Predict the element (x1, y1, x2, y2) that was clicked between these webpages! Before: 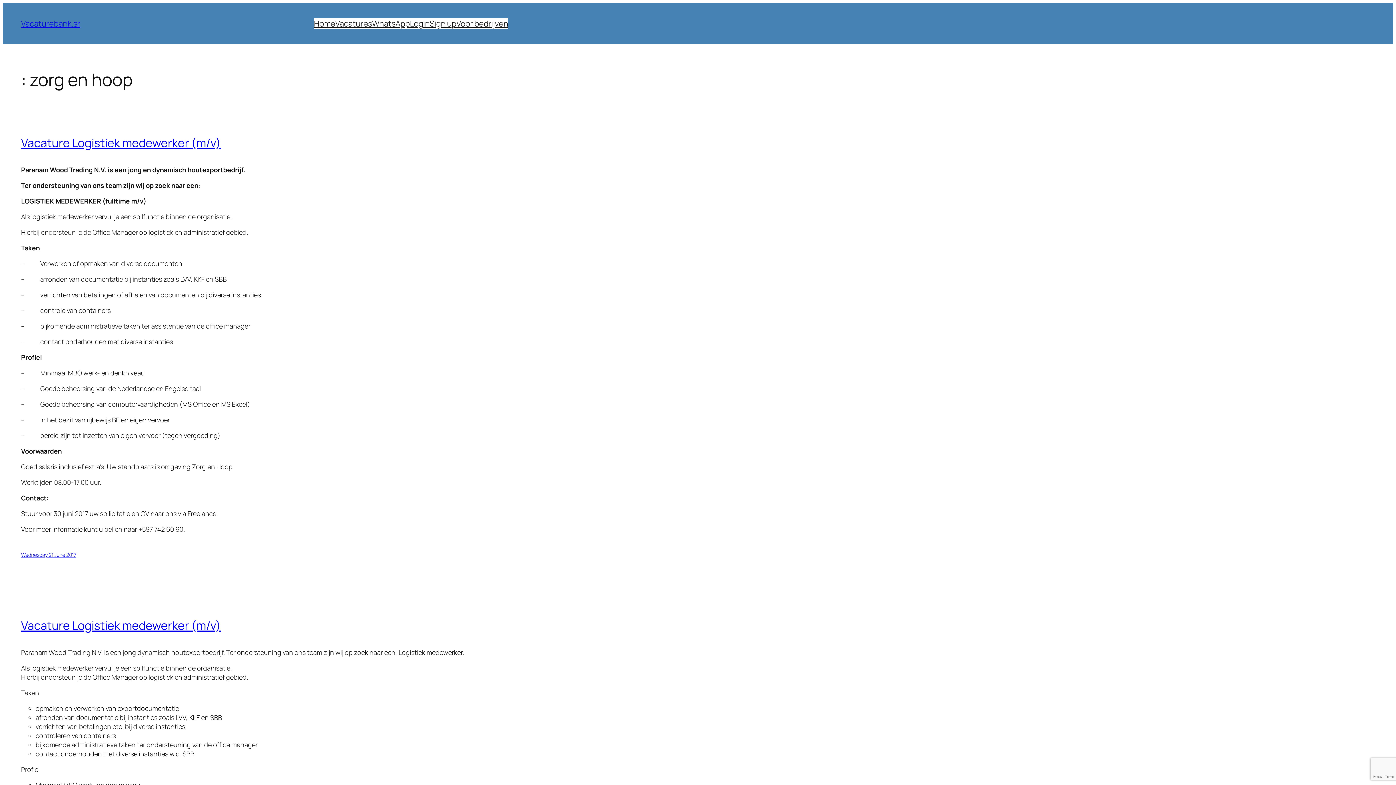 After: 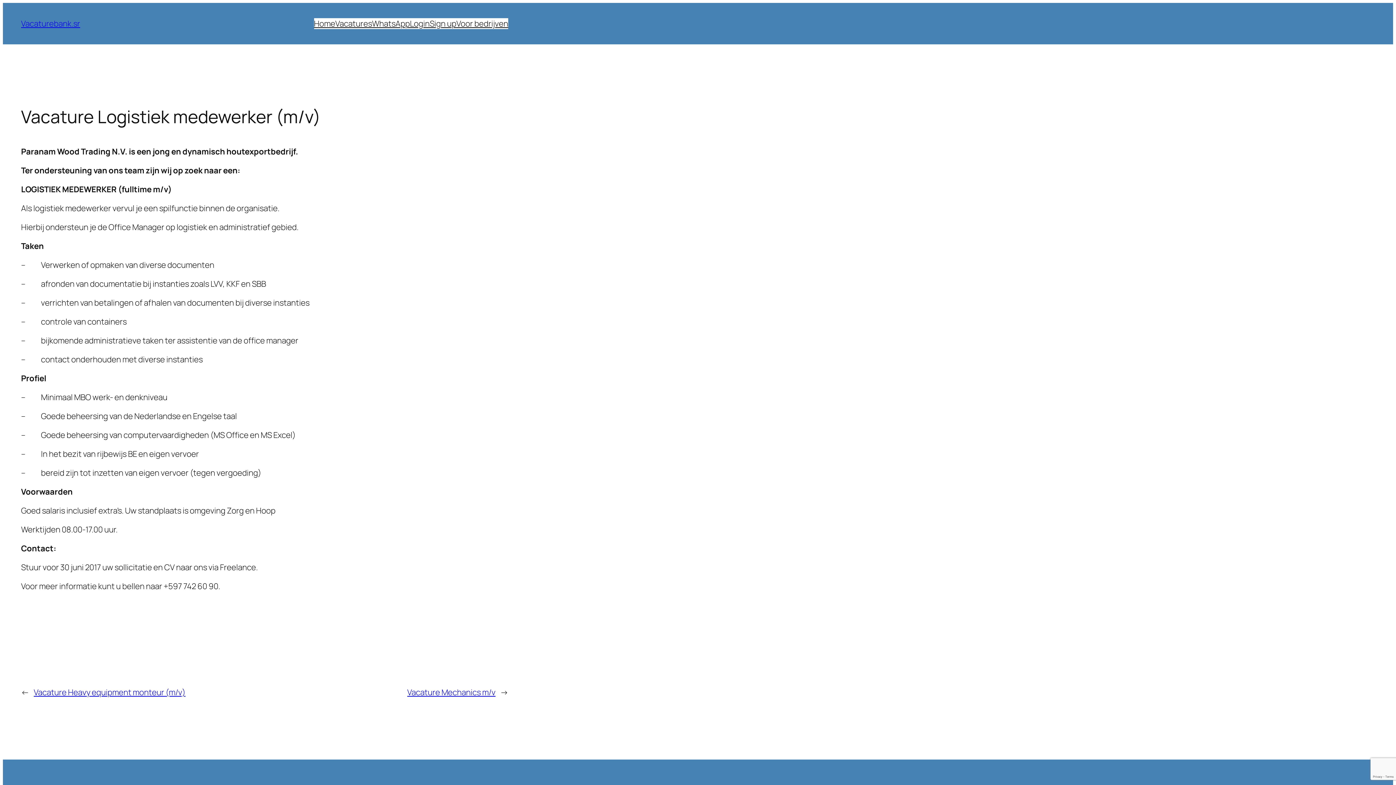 Action: bbox: (21, 551, 76, 558) label: Wednesday 21 June 2017